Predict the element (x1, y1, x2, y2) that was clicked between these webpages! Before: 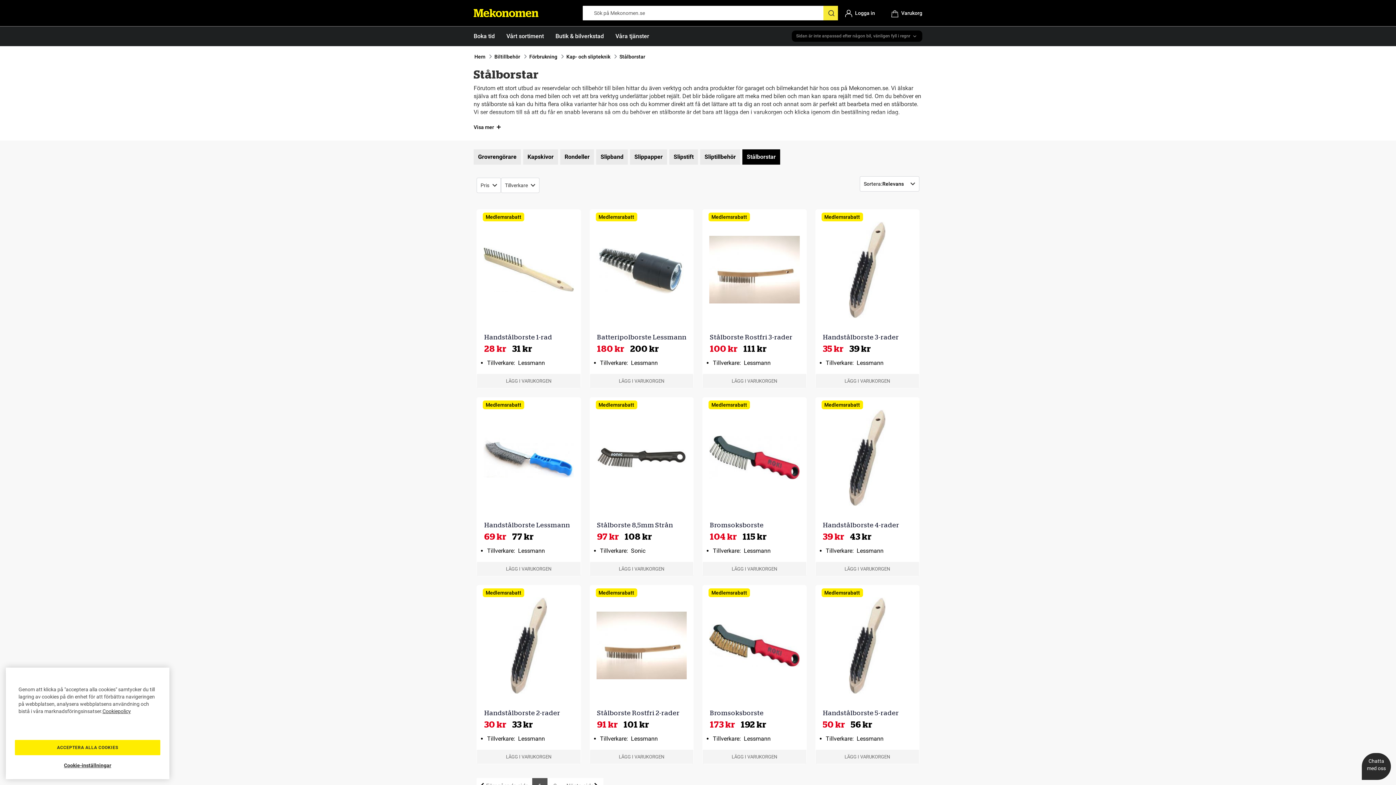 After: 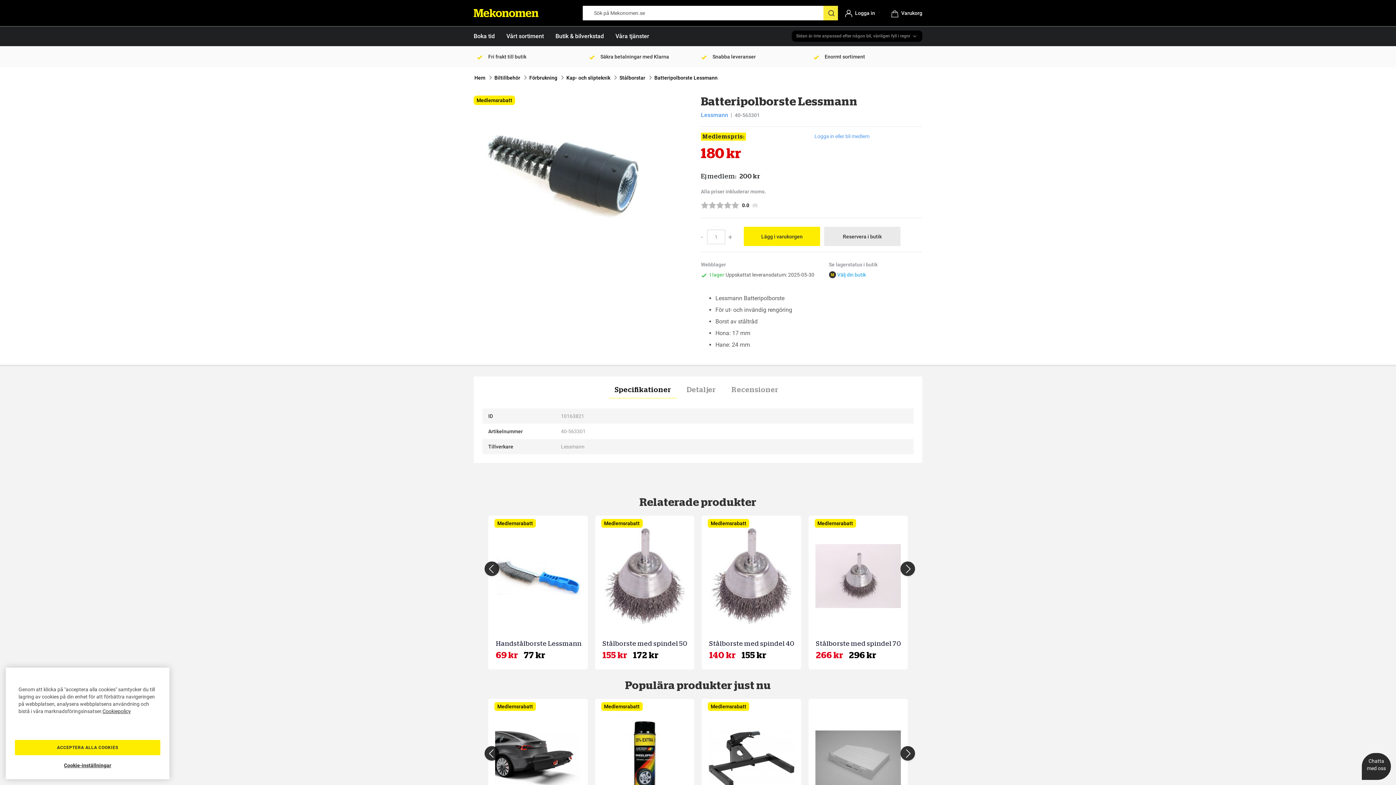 Action: bbox: (590, 209, 693, 388) label: Medlemsrabatt
Batteripolborste Lessmann
200 kr
180 kr
Tillverkare: Lessmann
LÄGG I VARUKORGEN